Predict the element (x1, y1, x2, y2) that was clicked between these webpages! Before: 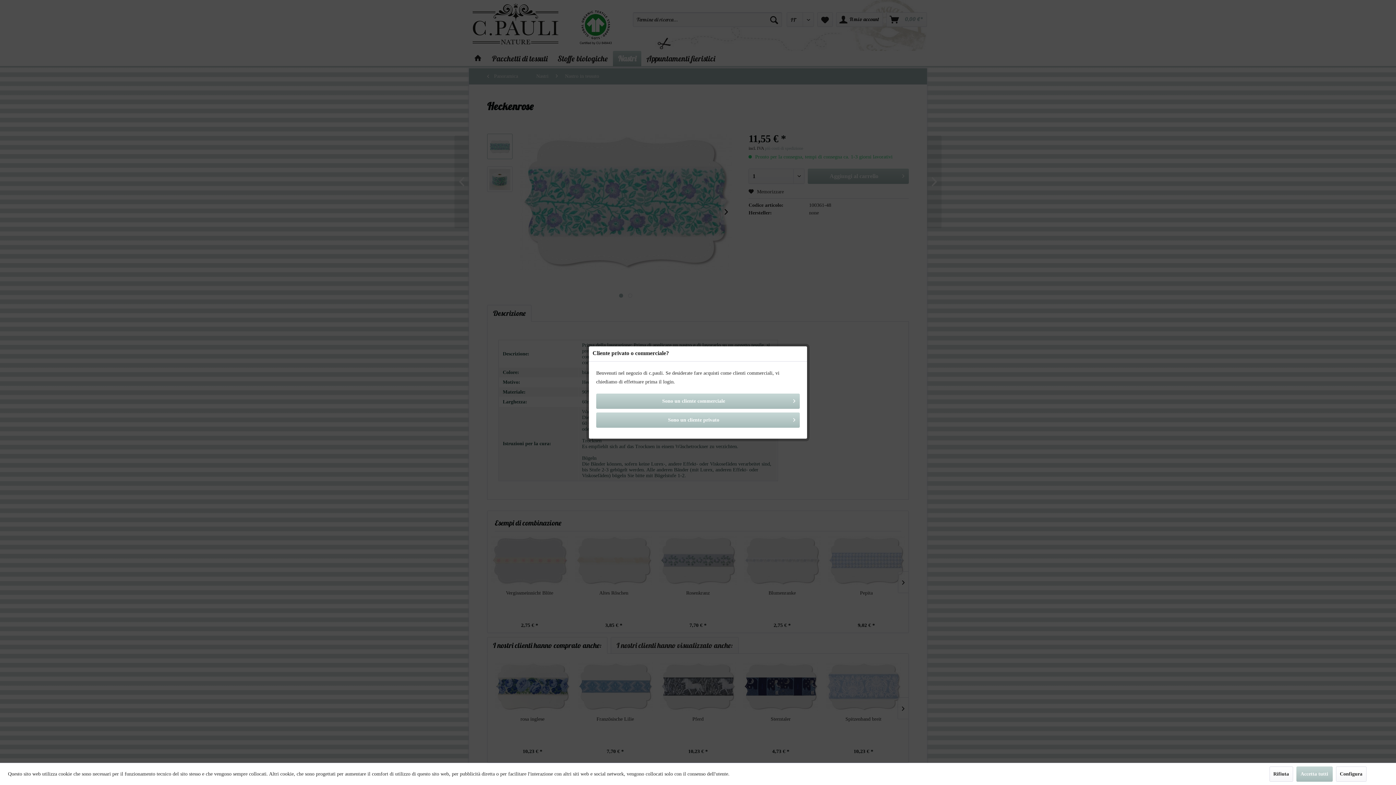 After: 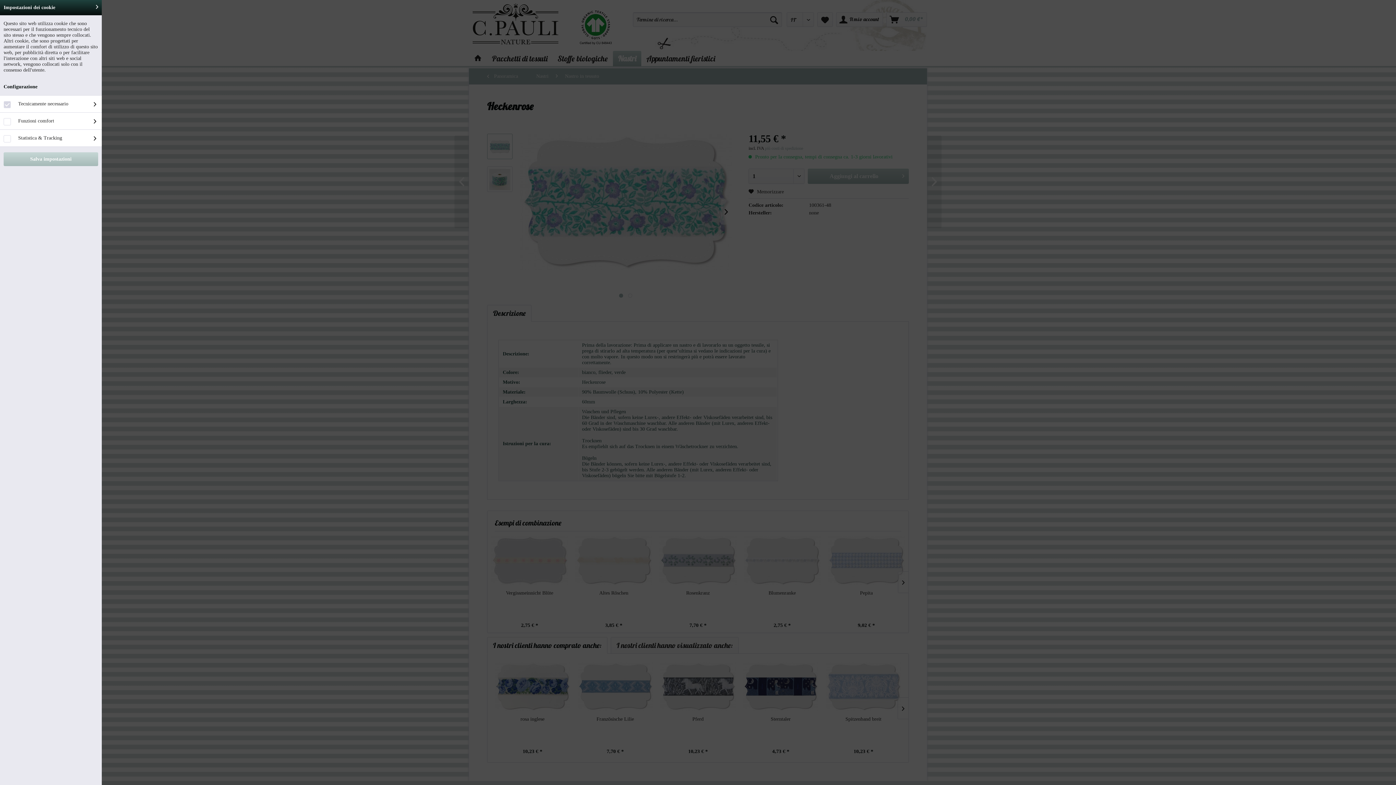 Action: label: Configura bbox: (1336, 766, 1366, 782)